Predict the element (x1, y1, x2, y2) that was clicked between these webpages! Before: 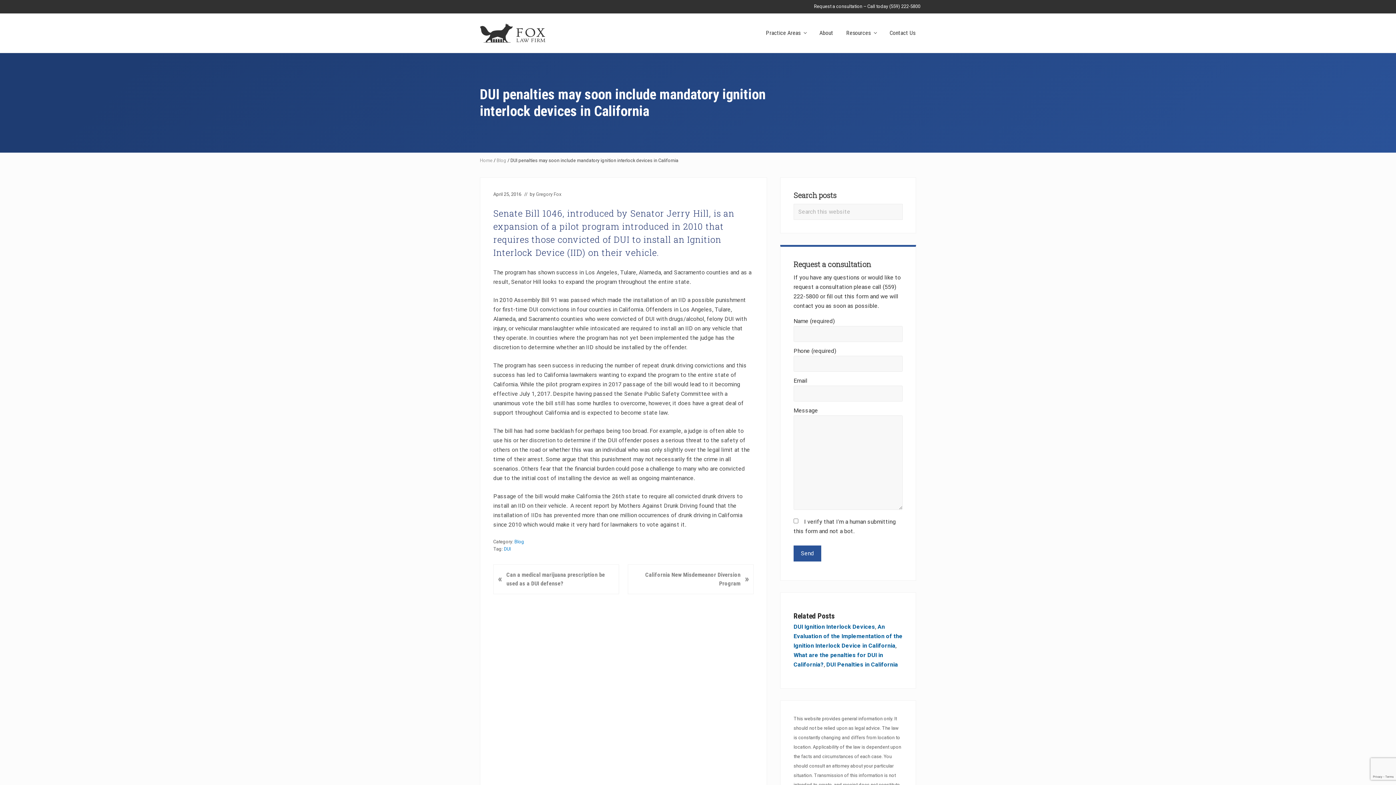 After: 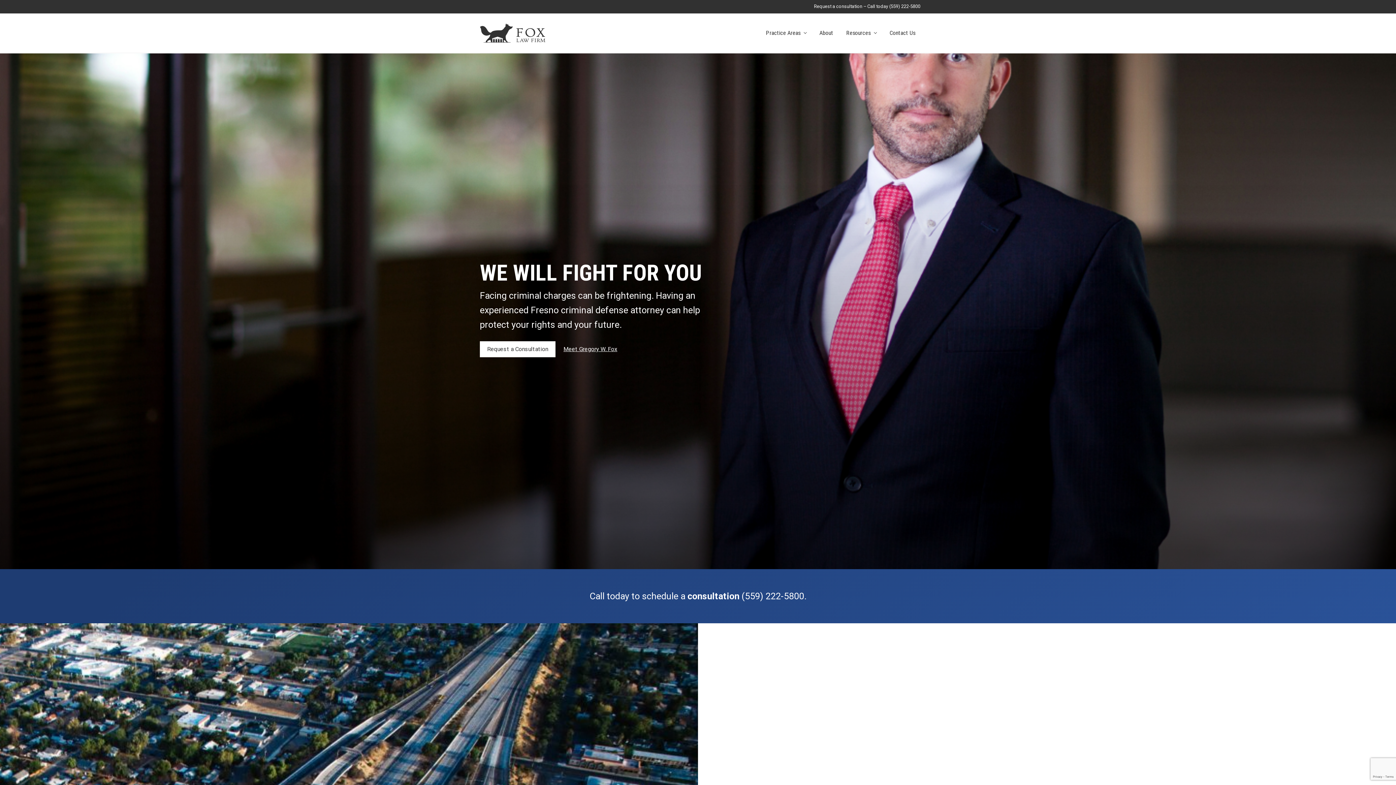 Action: bbox: (480, 157, 492, 163) label: Home